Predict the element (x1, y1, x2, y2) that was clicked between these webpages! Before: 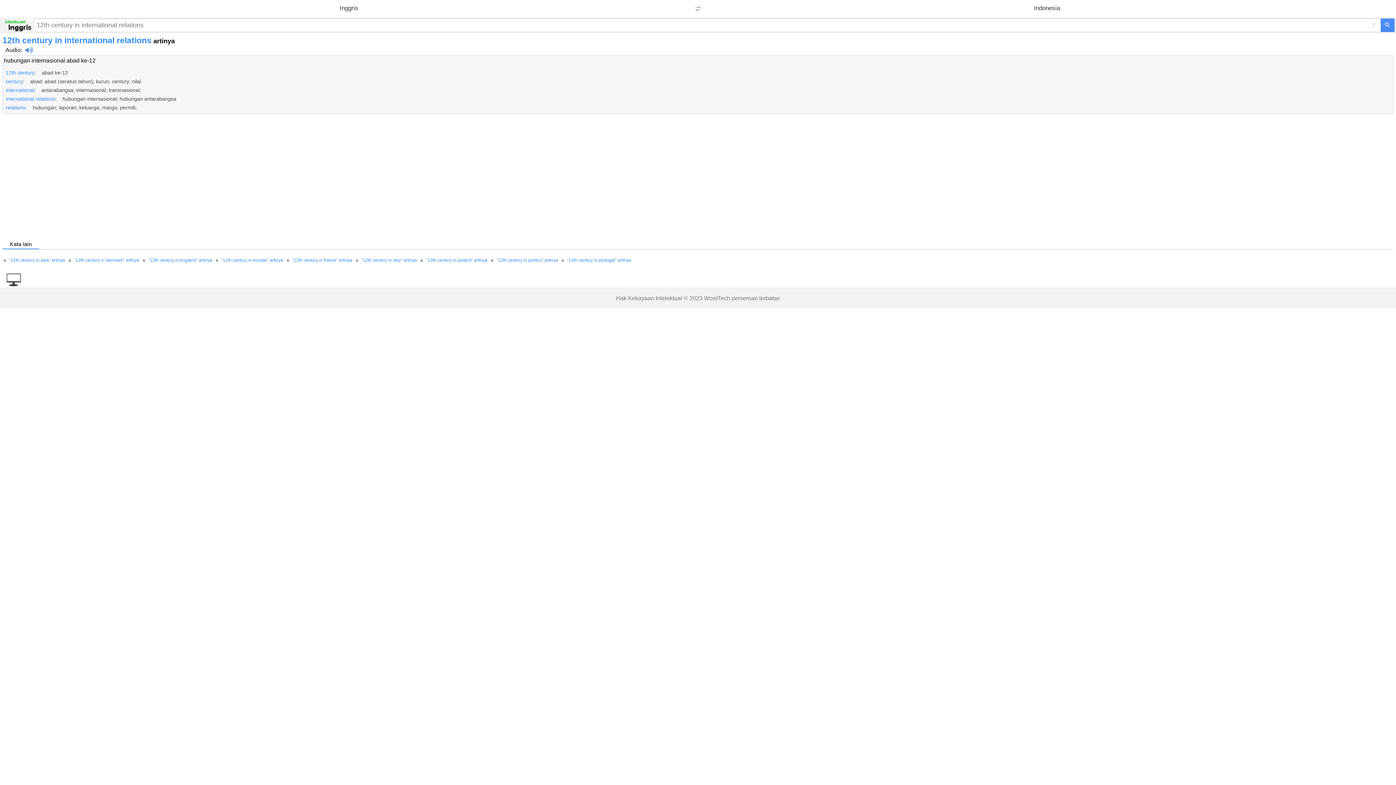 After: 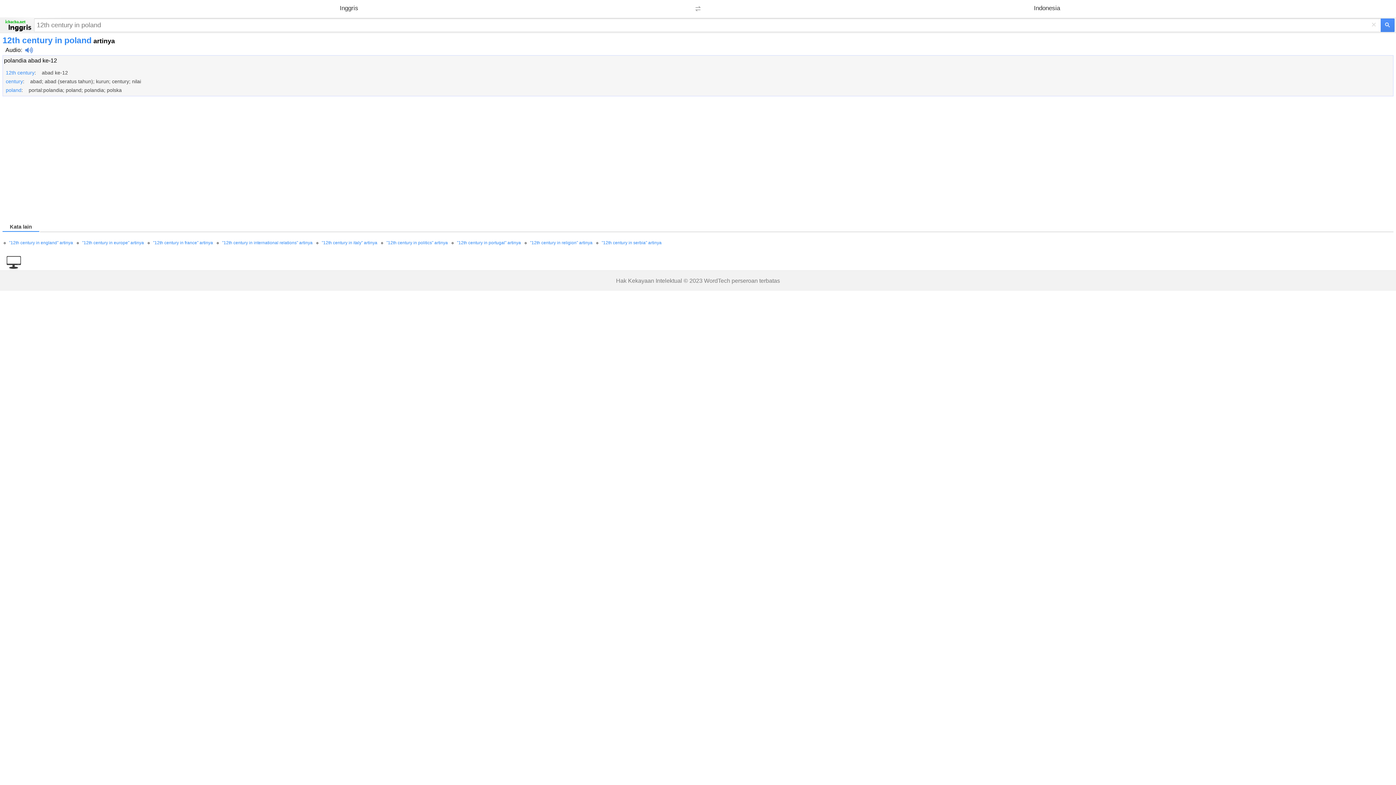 Action: bbox: (426, 257, 487, 262) label: "12th century in poland" artinya